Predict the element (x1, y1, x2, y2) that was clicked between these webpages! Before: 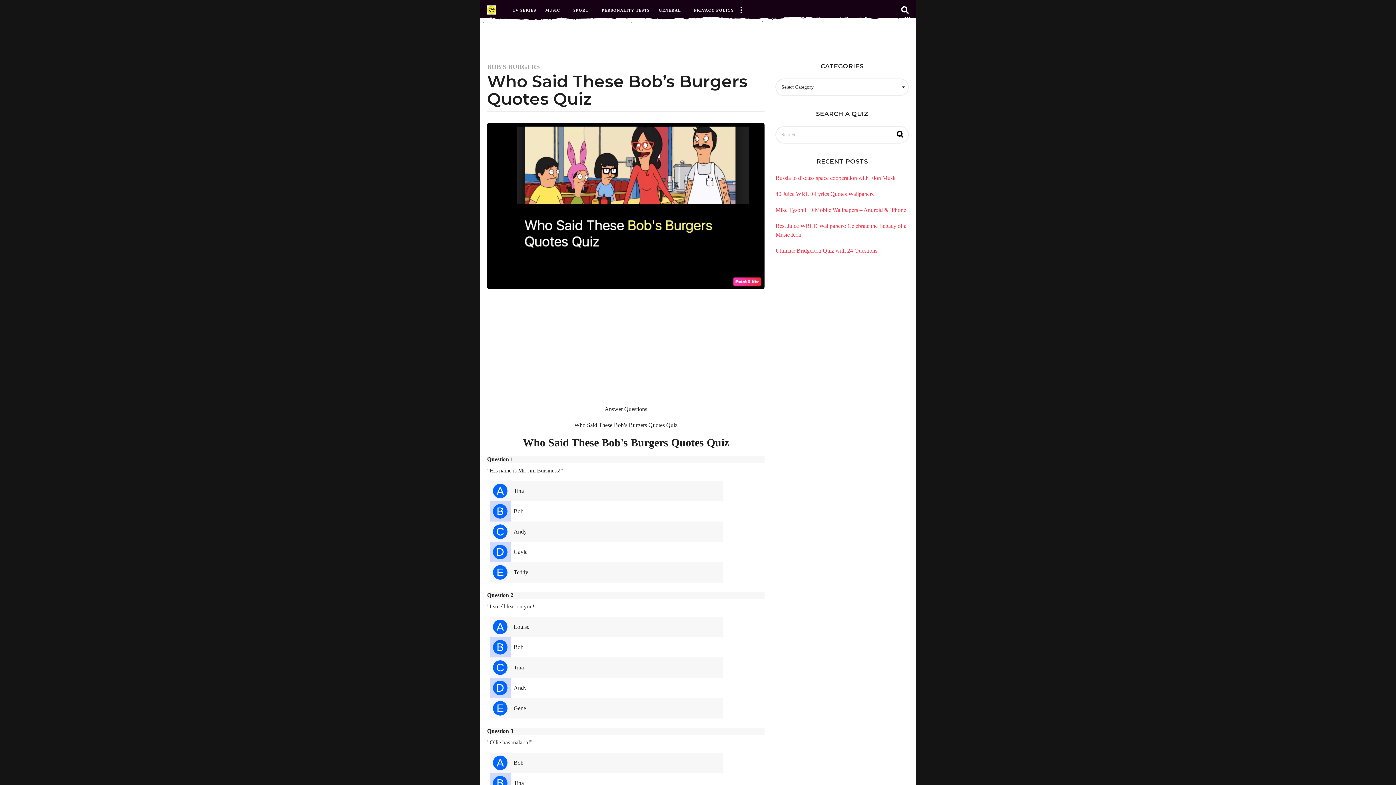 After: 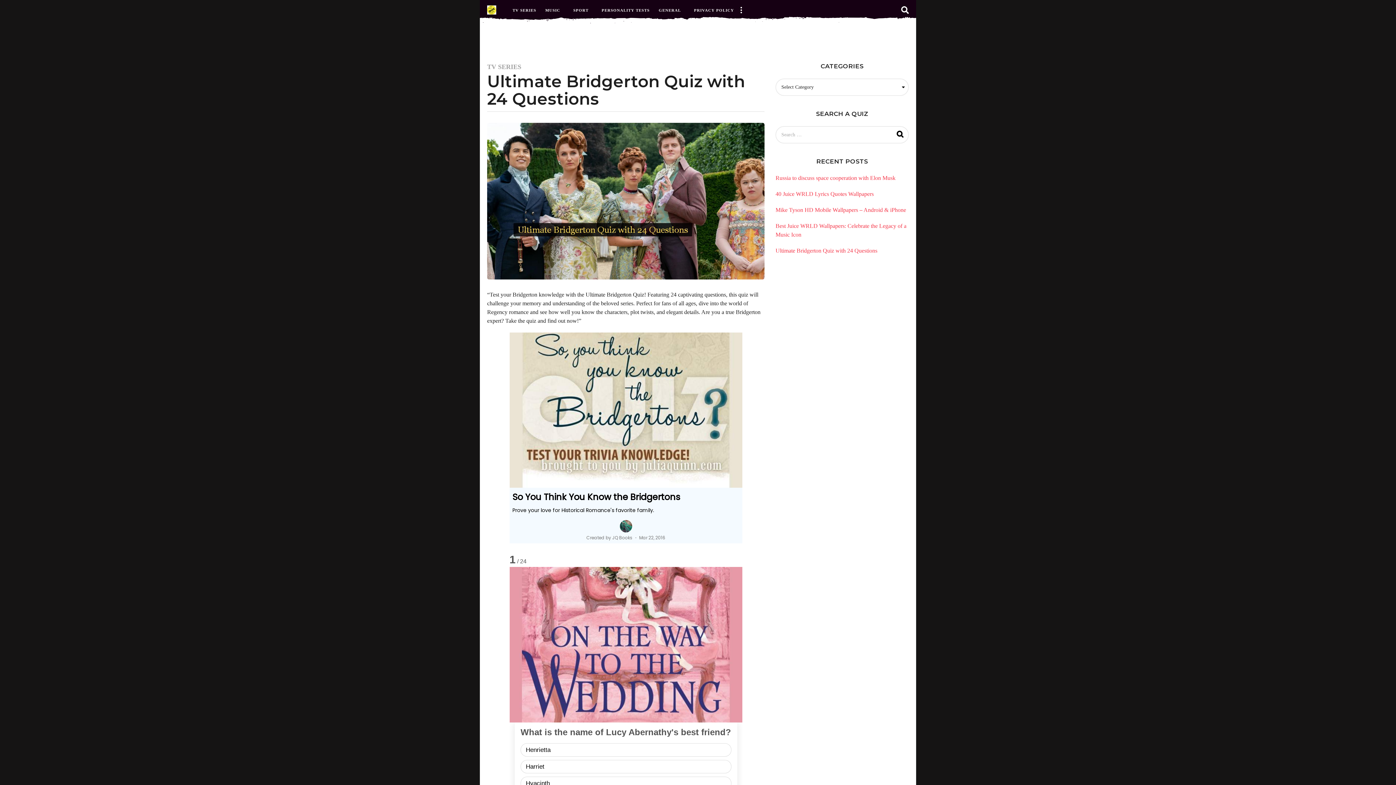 Action: bbox: (775, 247, 877, 253) label: Ultimate Bridgerton Quiz with 24 Questions